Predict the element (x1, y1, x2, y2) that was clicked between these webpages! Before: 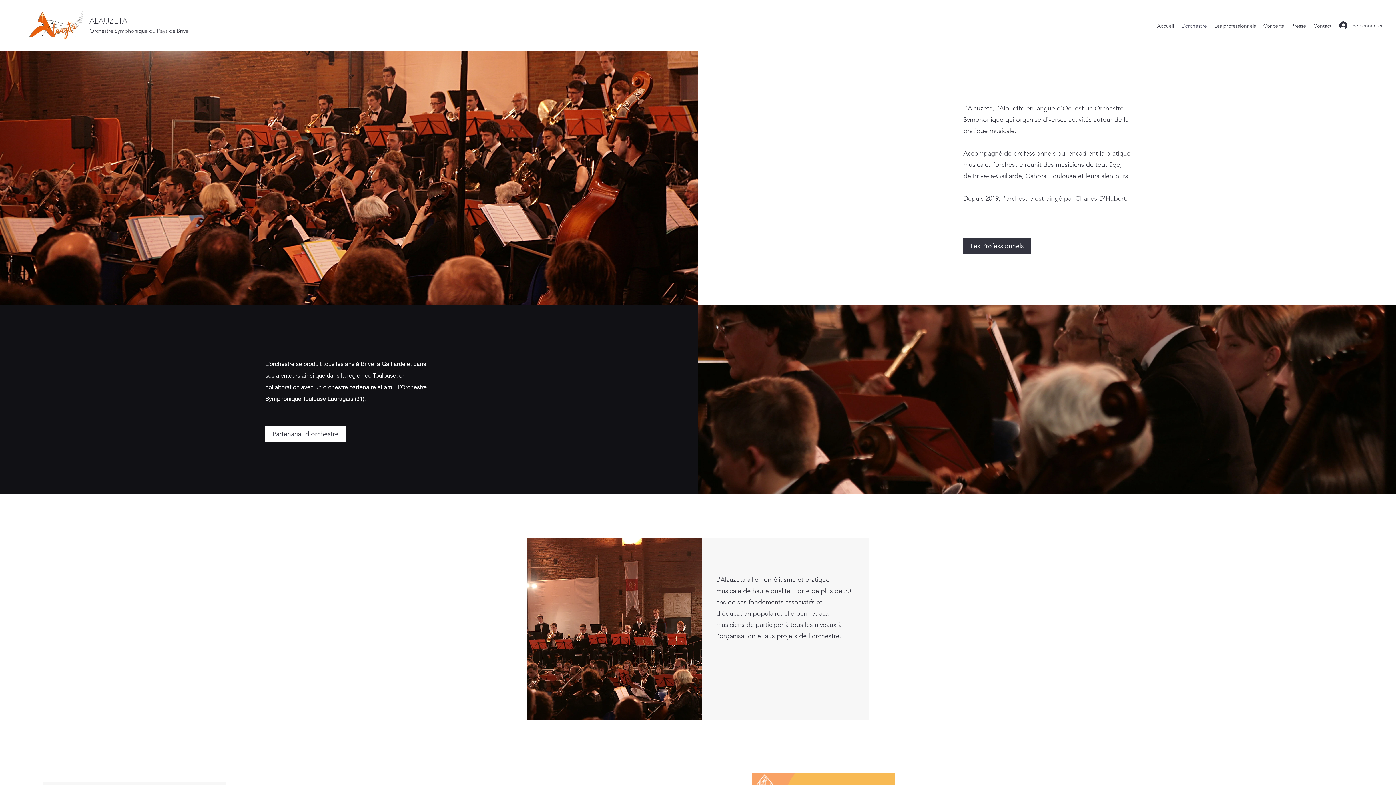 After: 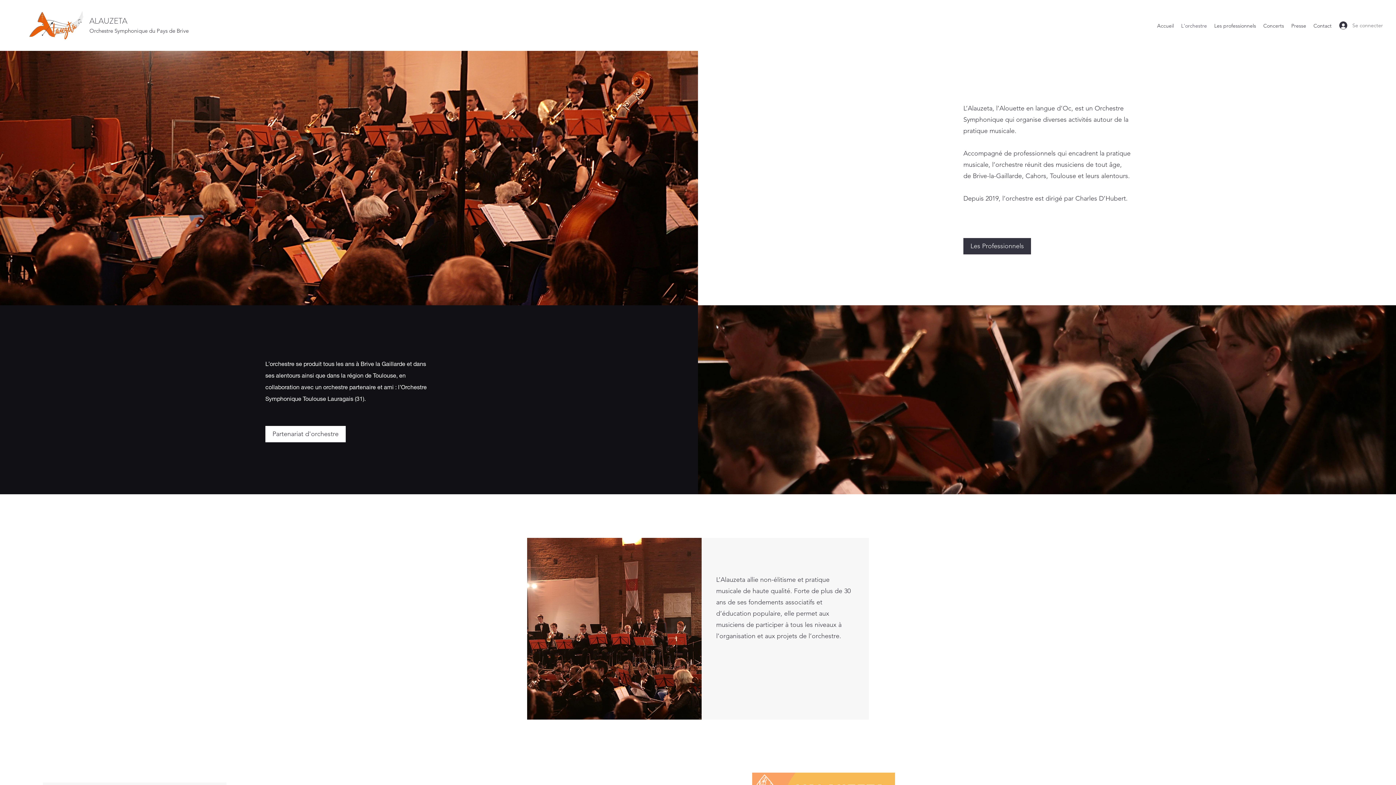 Action: bbox: (1334, 18, 1387, 32) label: Se connecter